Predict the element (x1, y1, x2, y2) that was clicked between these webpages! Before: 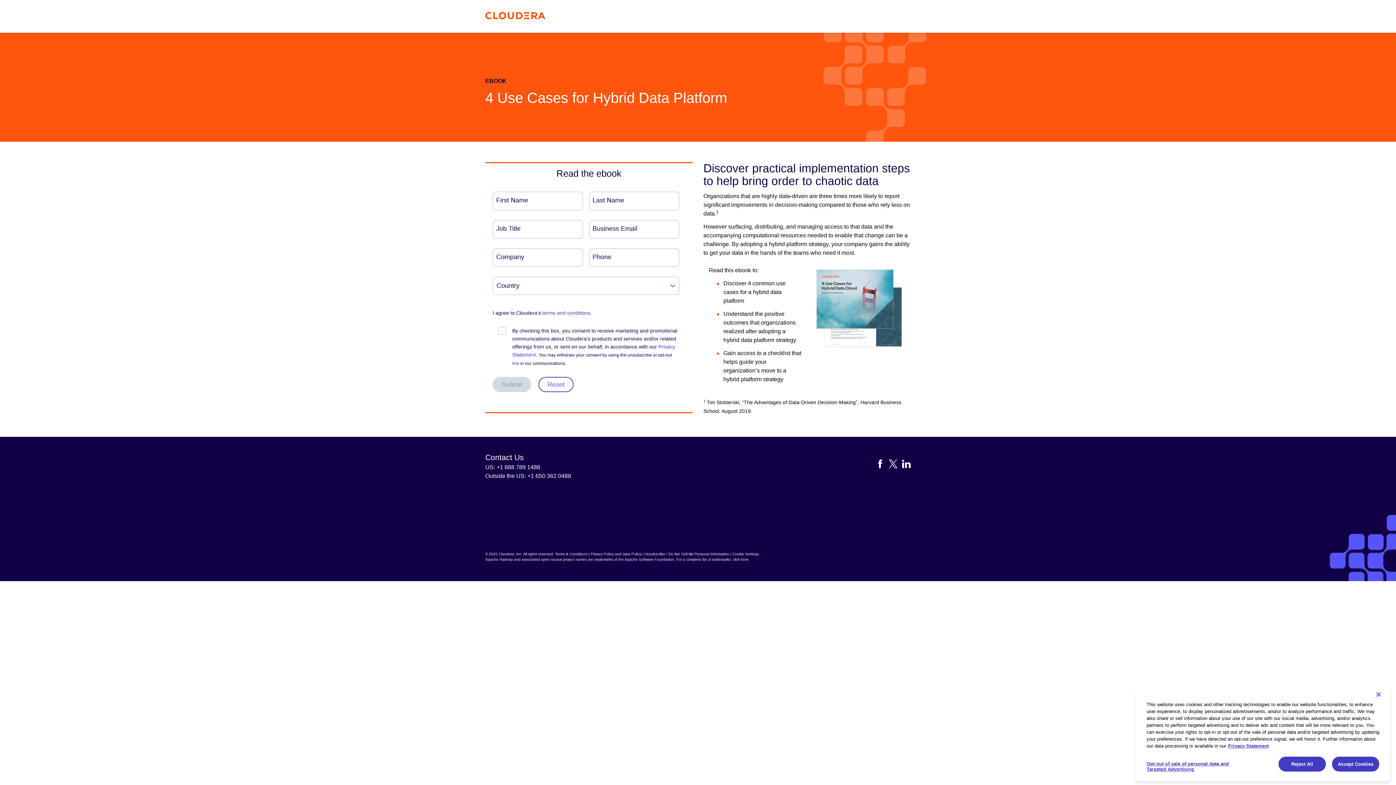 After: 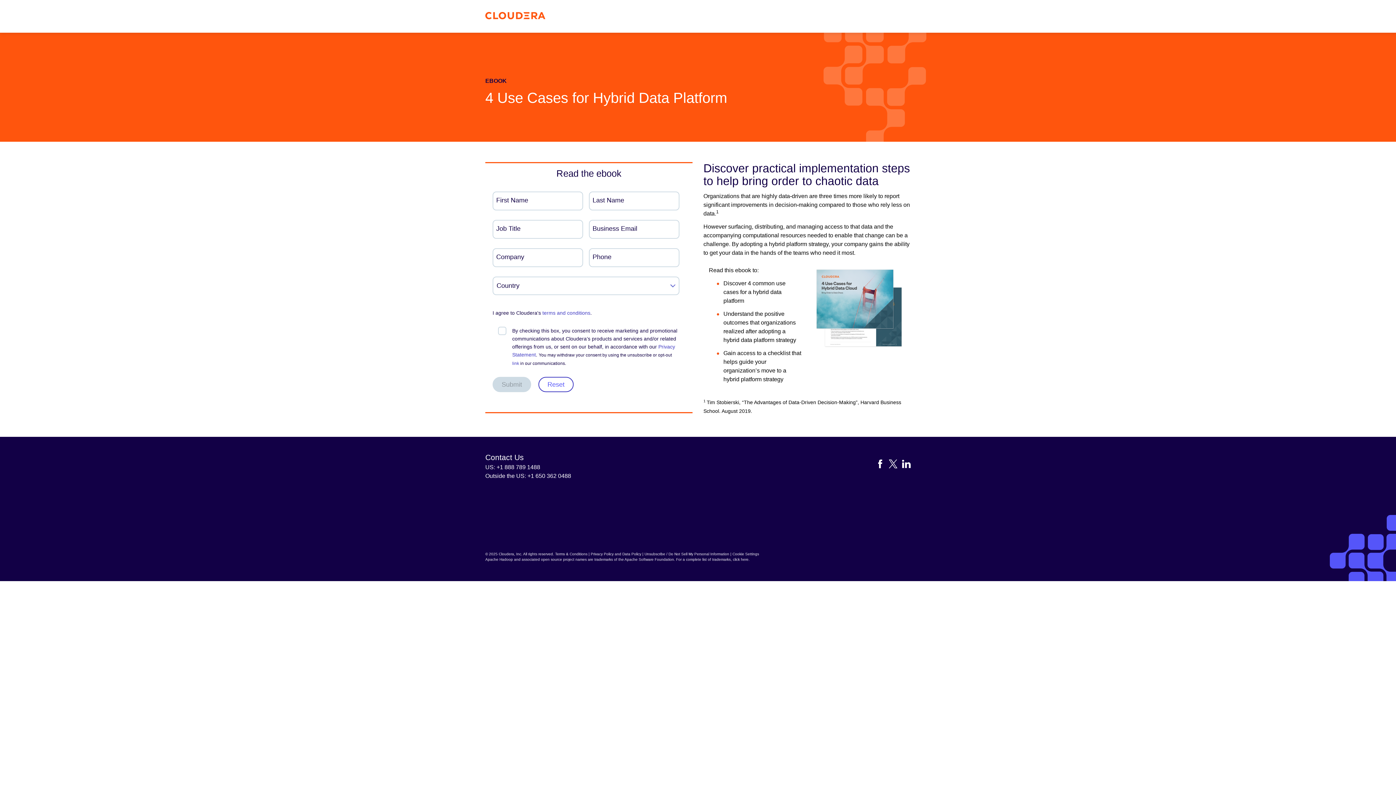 Action: bbox: (1332, 757, 1379, 772) label: Accept Cookies